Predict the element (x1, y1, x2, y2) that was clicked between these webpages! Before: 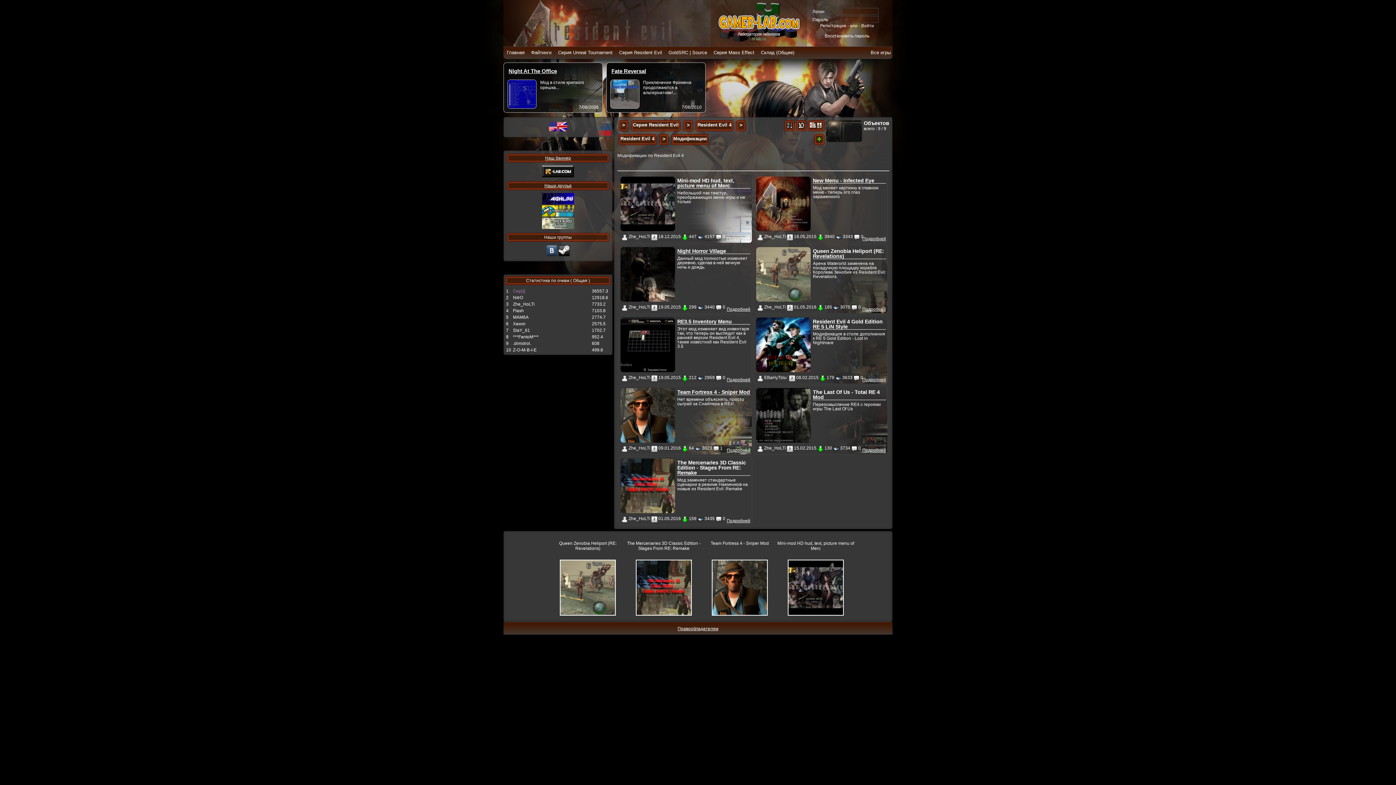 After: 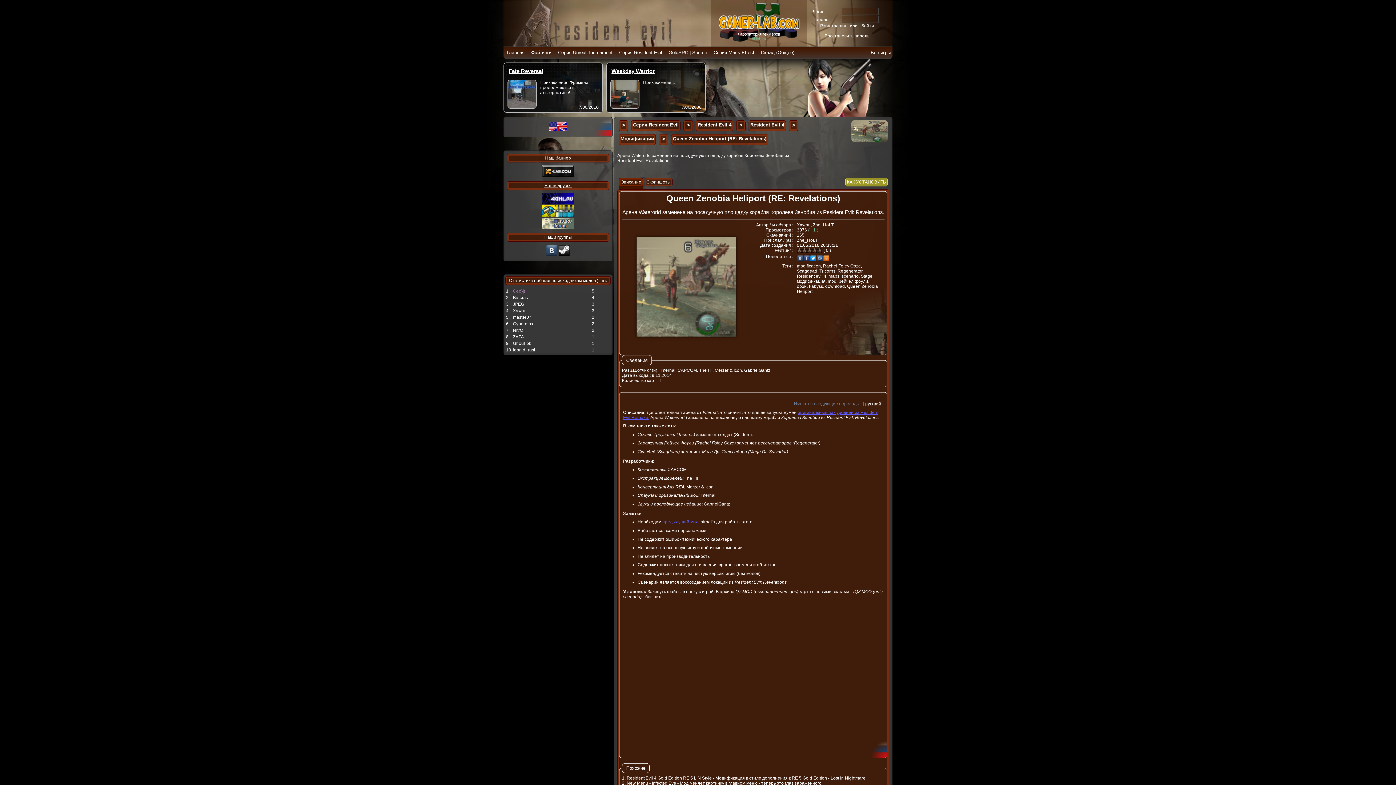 Action: bbox: (557, 557, 618, 562)